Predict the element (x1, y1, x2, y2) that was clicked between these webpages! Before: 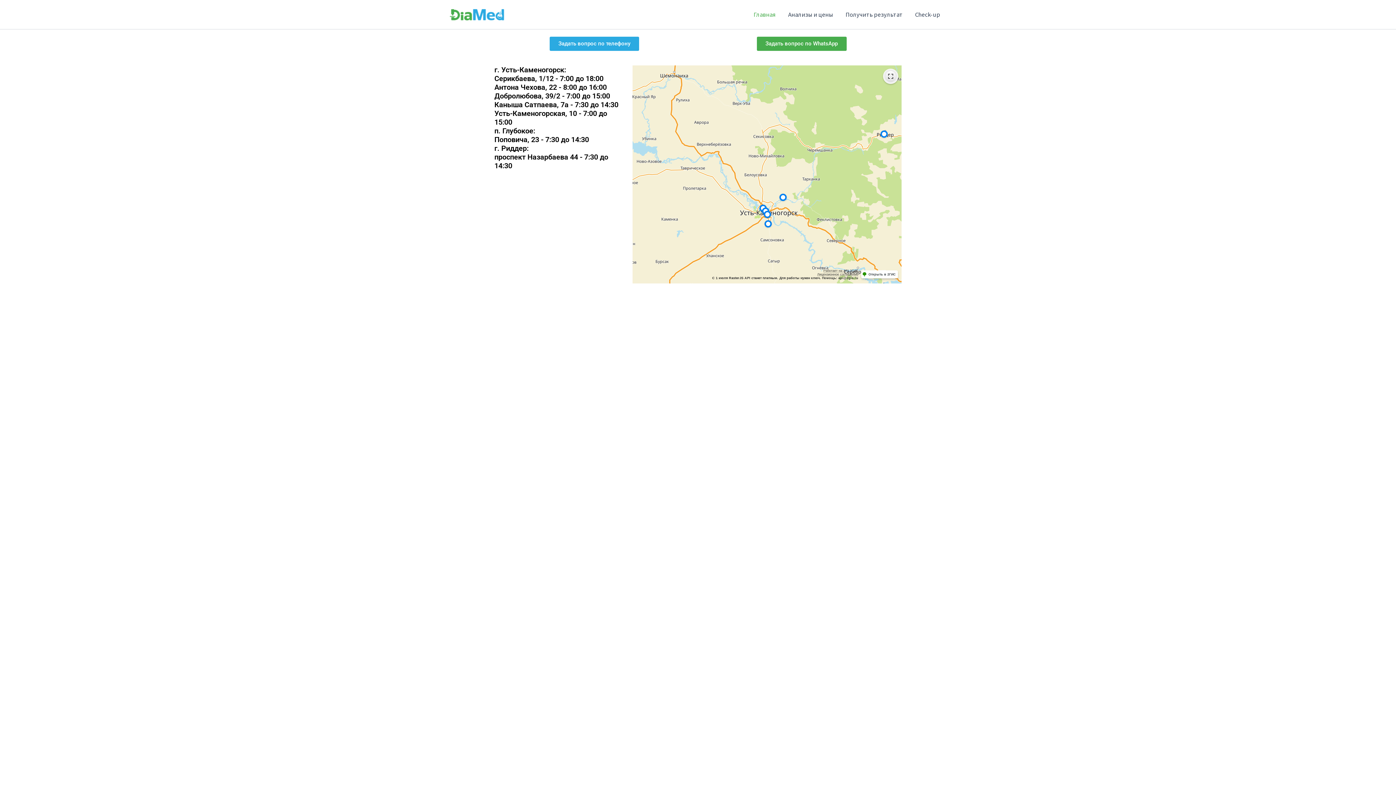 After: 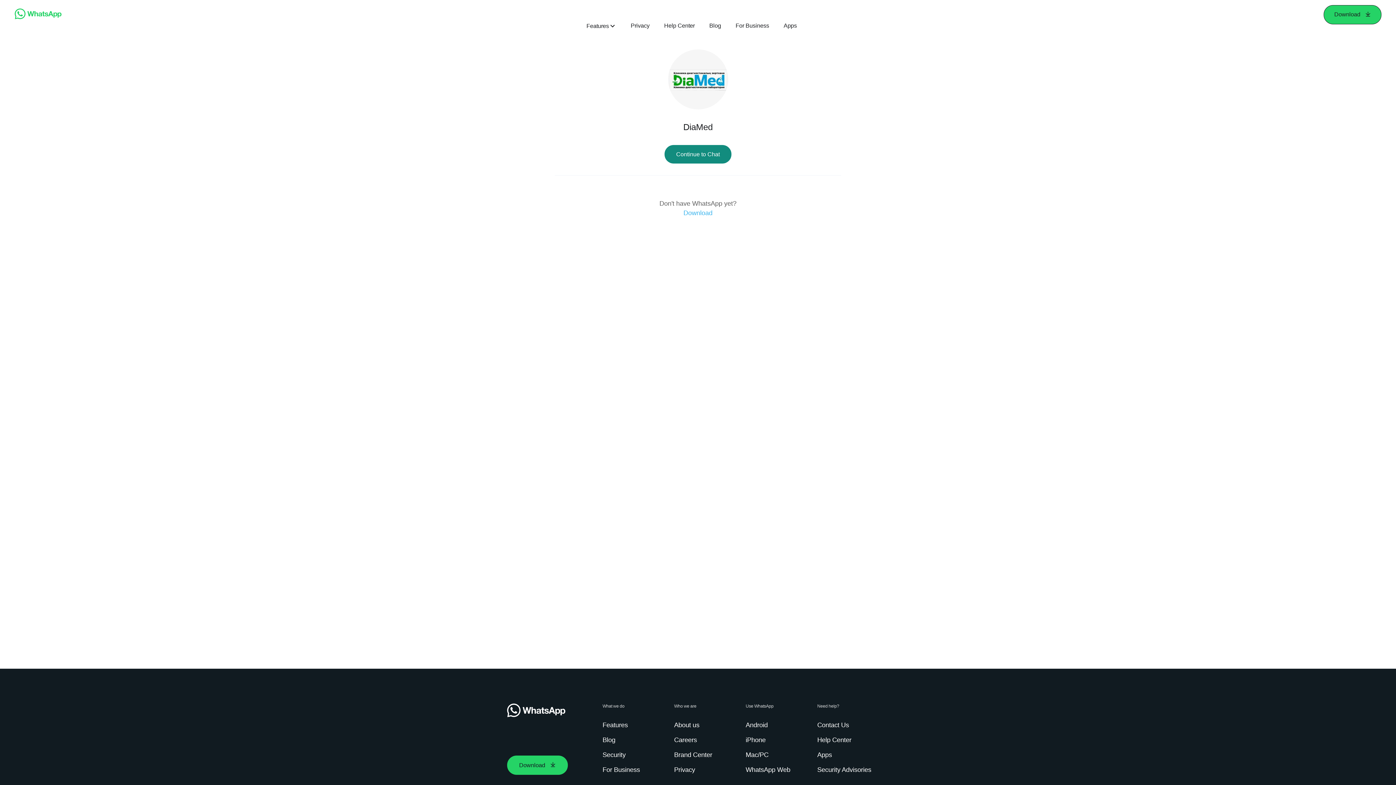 Action: label: Задать вопрос по WhatsApp bbox: (756, 36, 846, 50)